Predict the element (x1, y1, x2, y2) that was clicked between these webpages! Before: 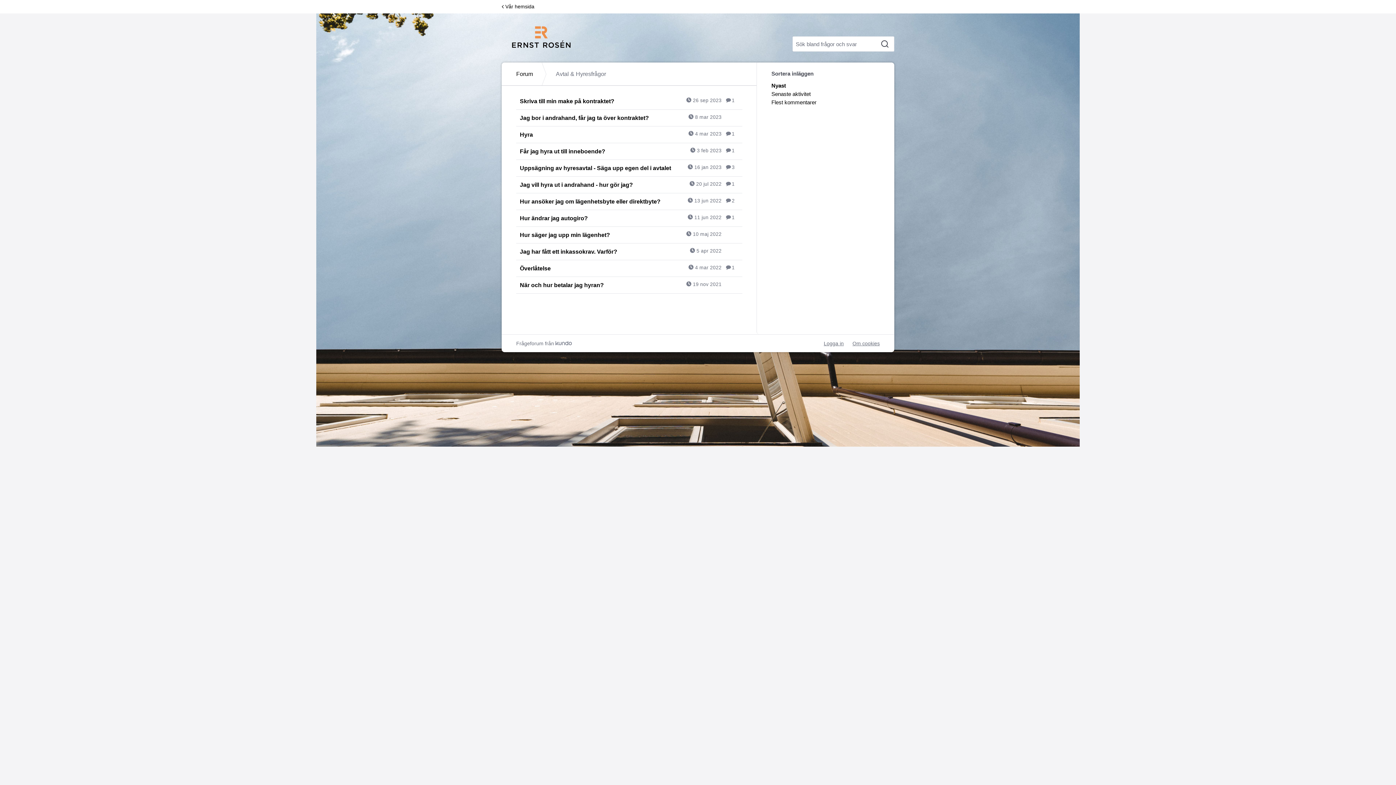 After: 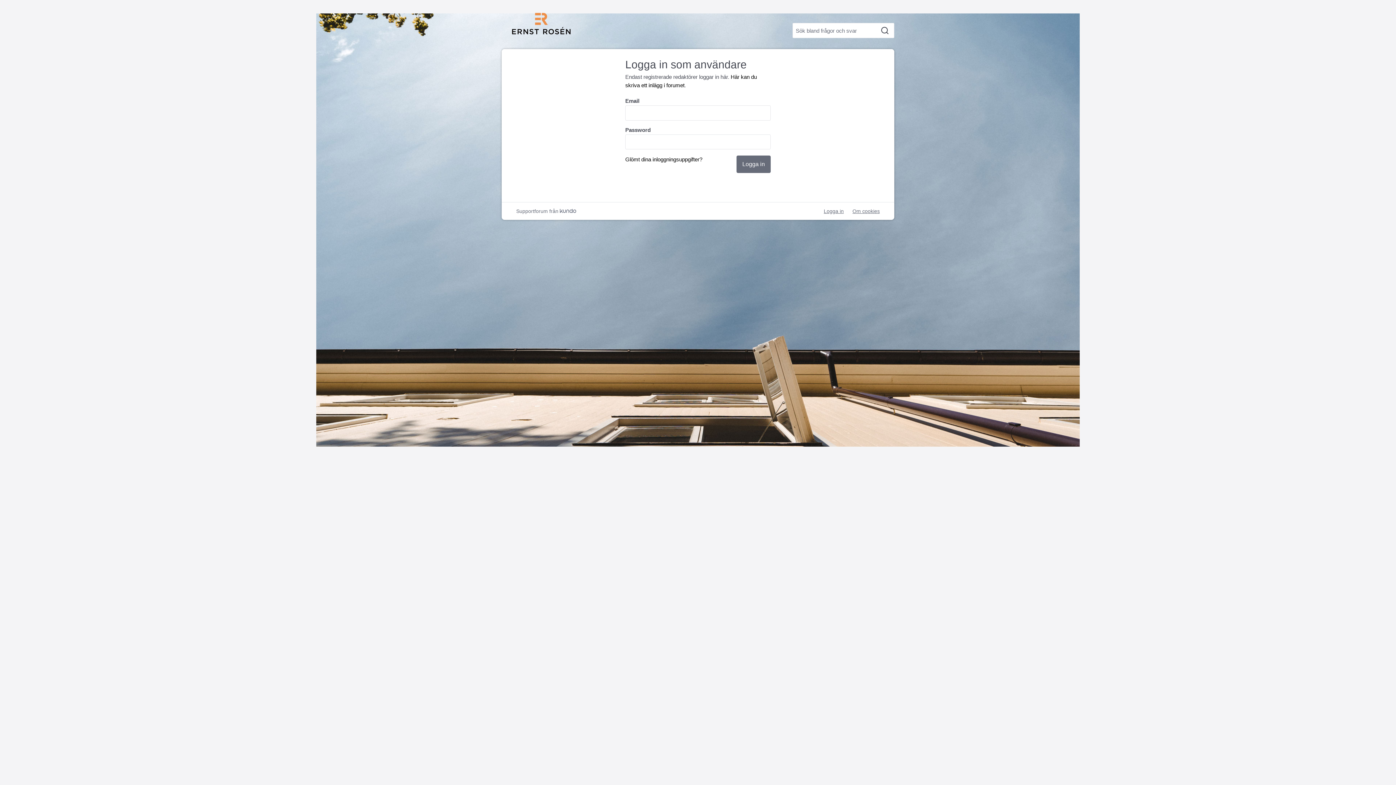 Action: label: Logga in bbox: (824, 340, 844, 347)